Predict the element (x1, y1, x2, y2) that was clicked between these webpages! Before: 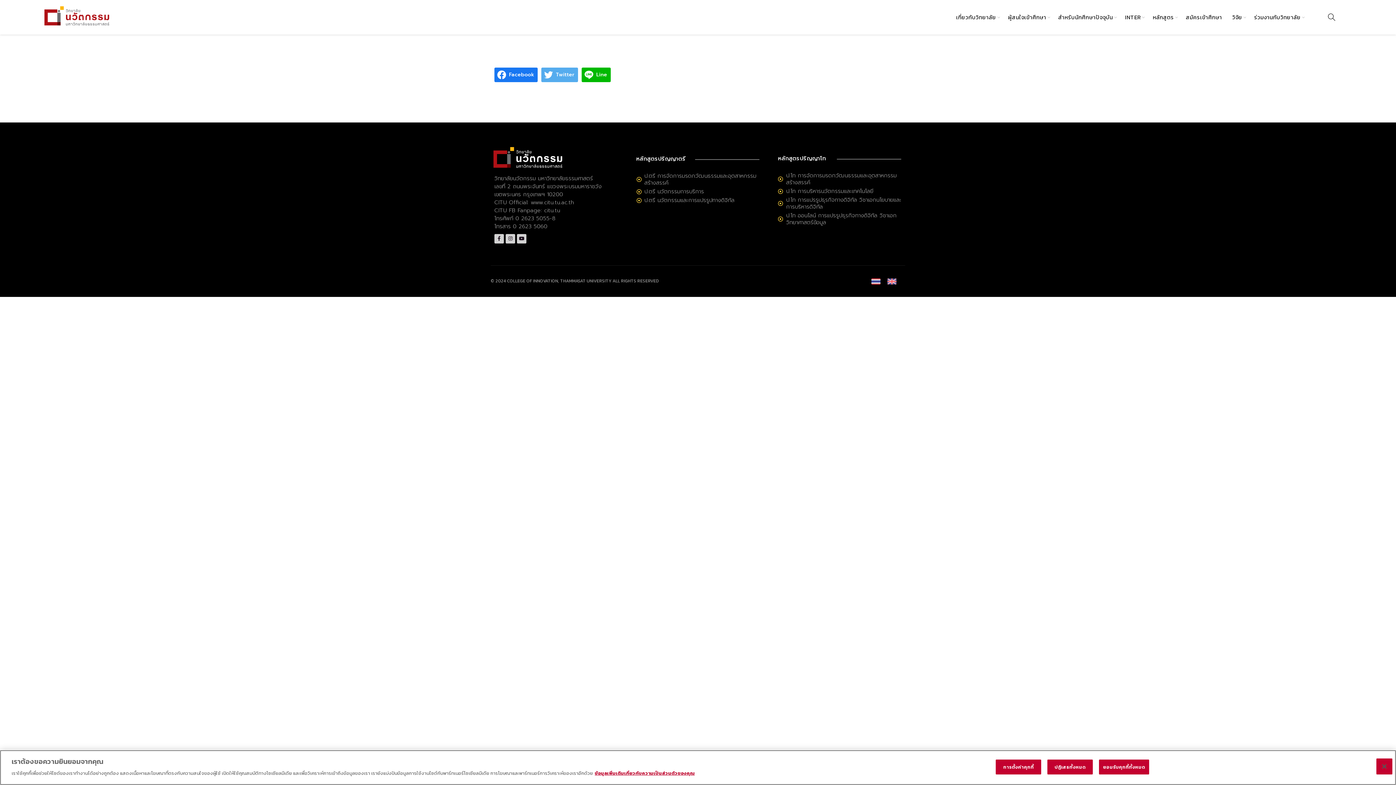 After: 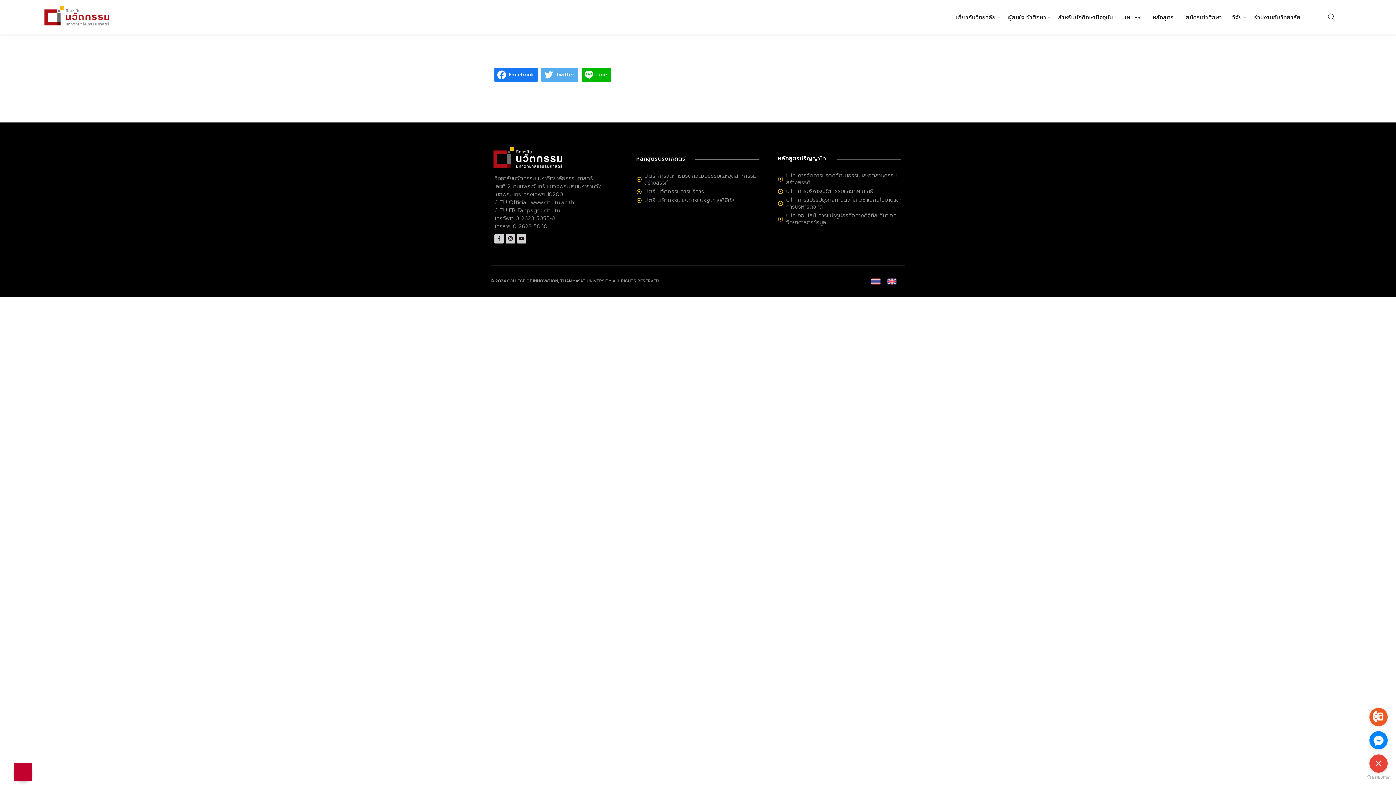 Action: label: ปิด bbox: (1376, 758, 1392, 774)